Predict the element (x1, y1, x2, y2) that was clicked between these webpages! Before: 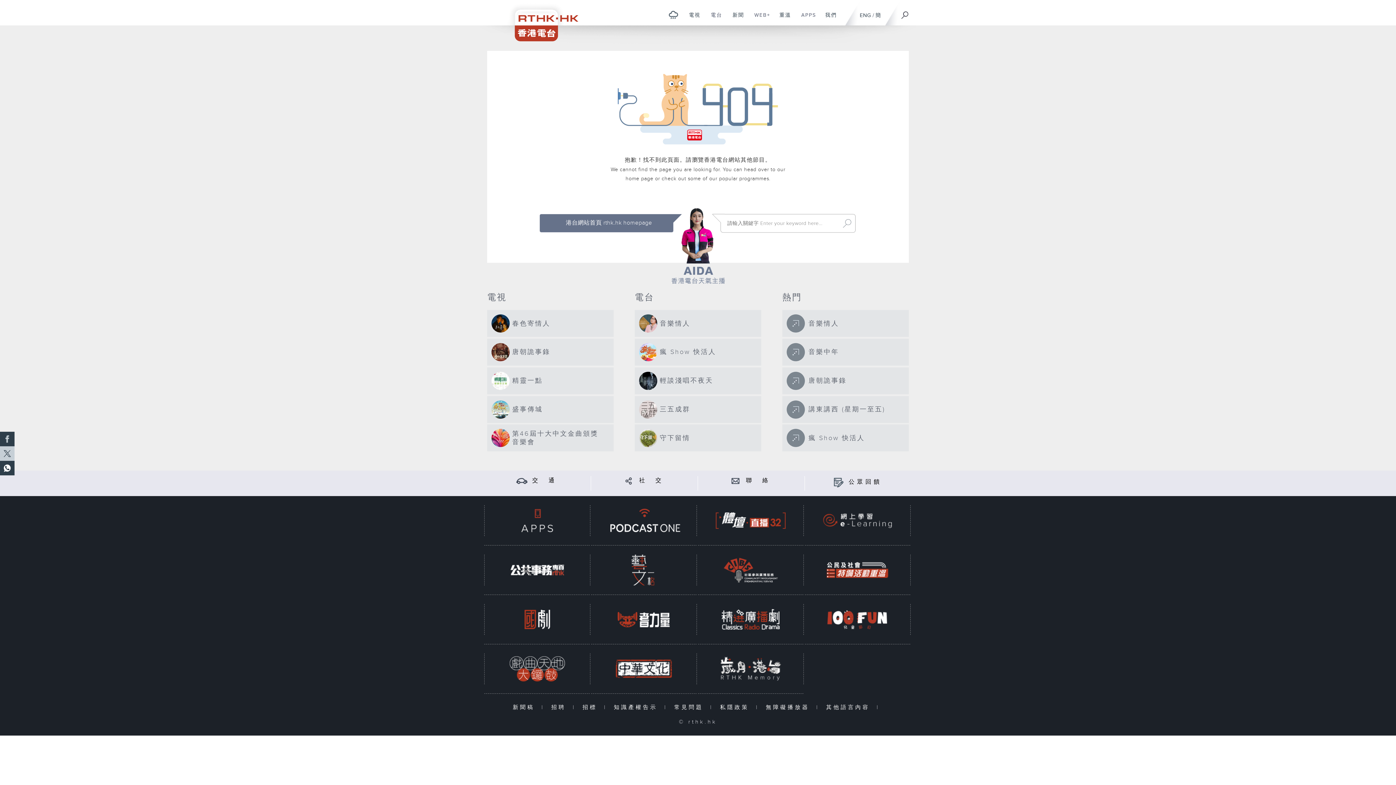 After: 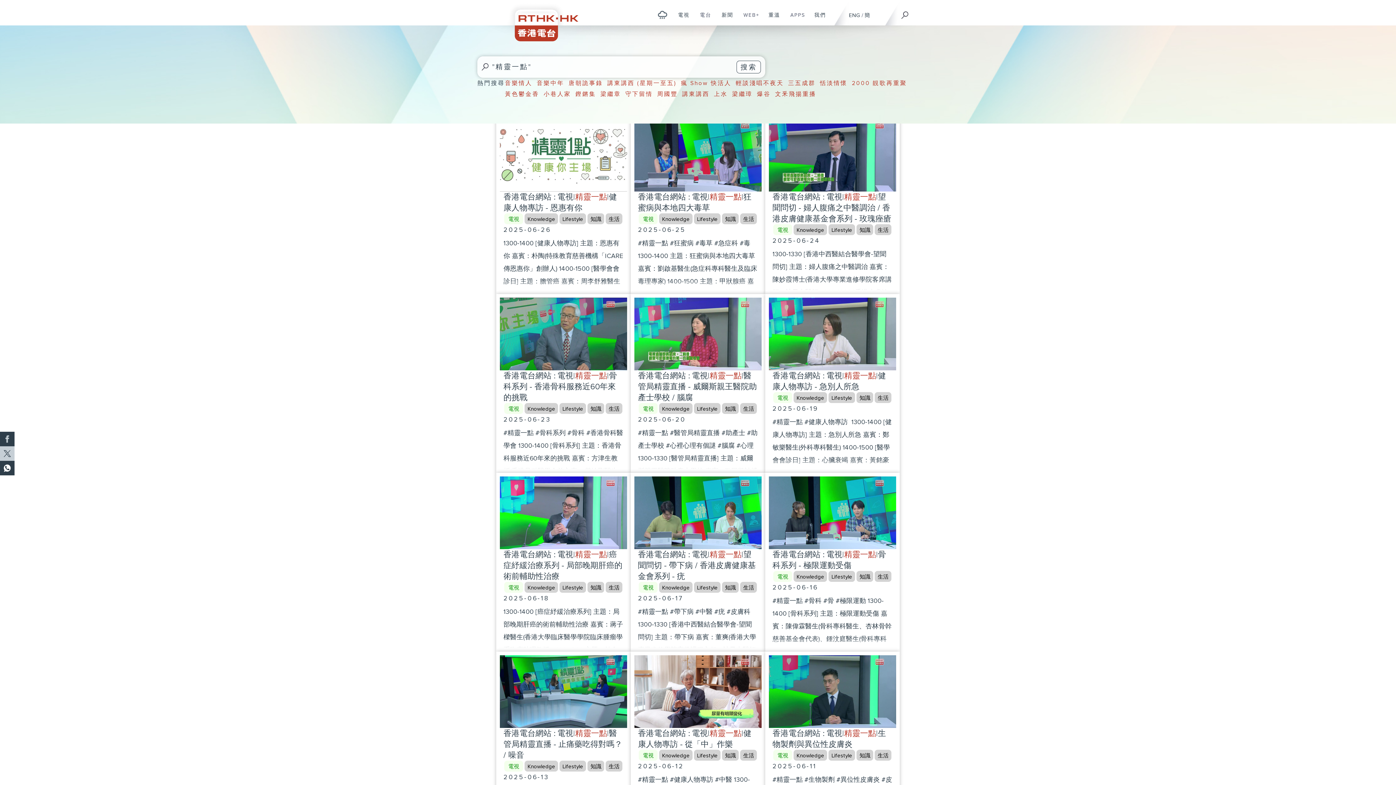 Action: bbox: (487, 367, 613, 394) label:  精靈一點